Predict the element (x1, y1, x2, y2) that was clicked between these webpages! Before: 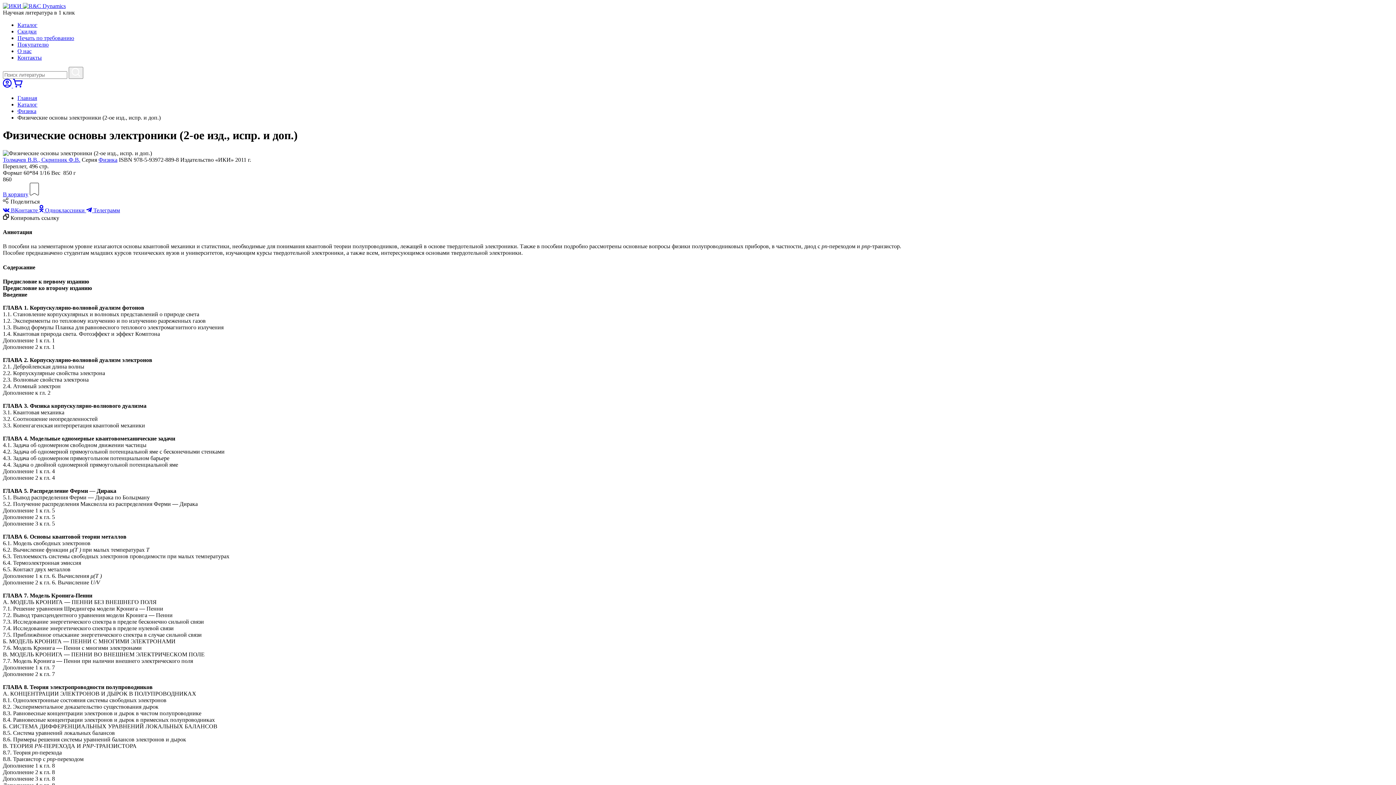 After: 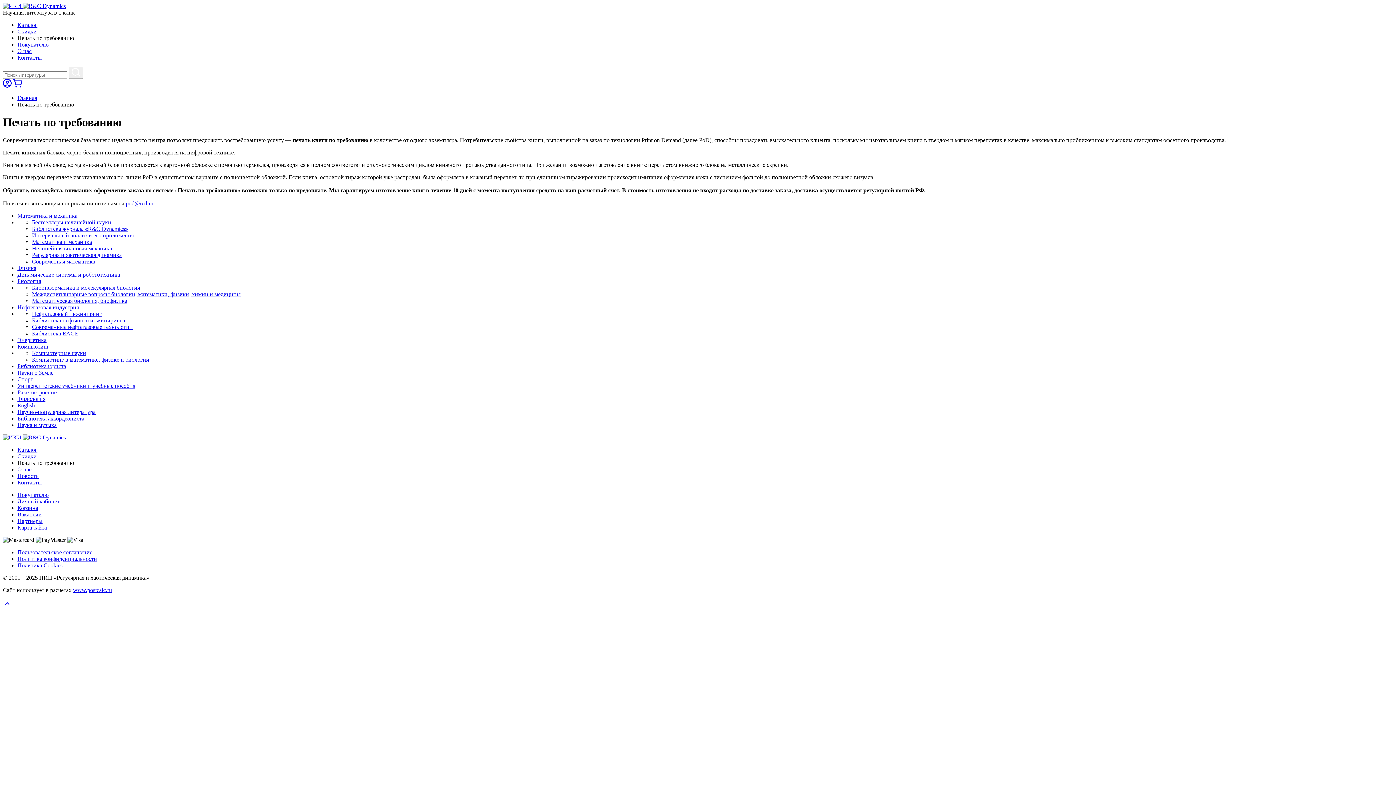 Action: bbox: (17, 34, 74, 41) label: Печать по требованию